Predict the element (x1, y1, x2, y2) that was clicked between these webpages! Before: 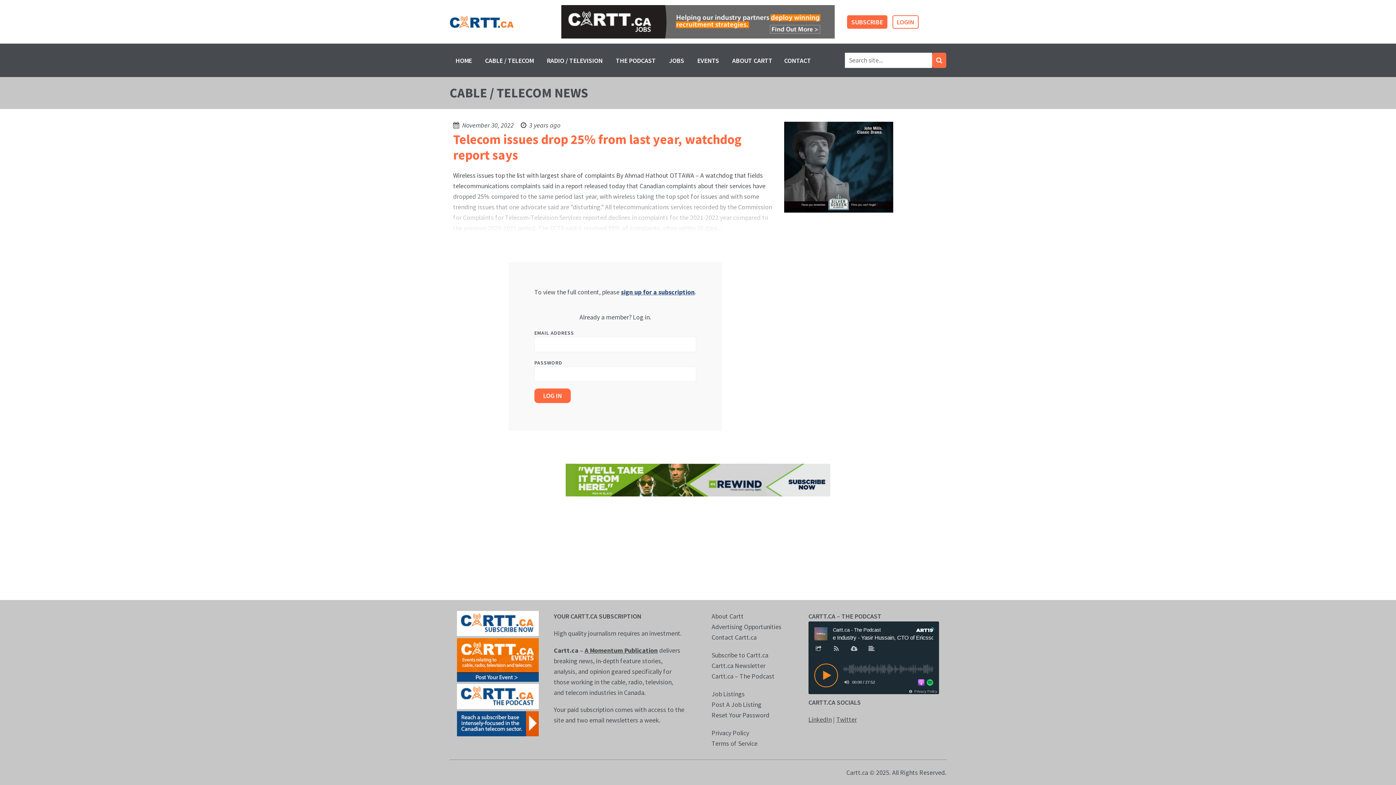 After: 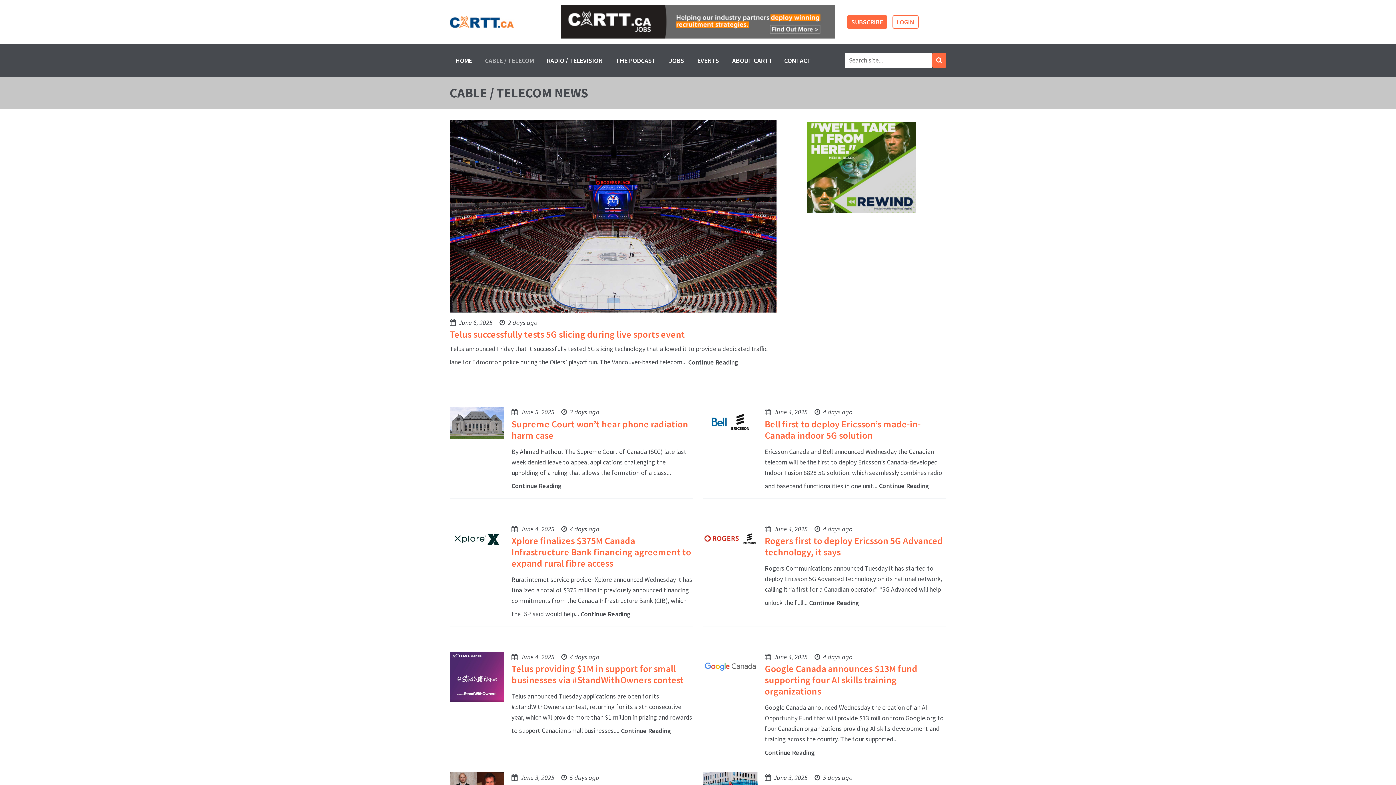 Action: bbox: (479, 50, 539, 70) label: CABLE / TELECOM